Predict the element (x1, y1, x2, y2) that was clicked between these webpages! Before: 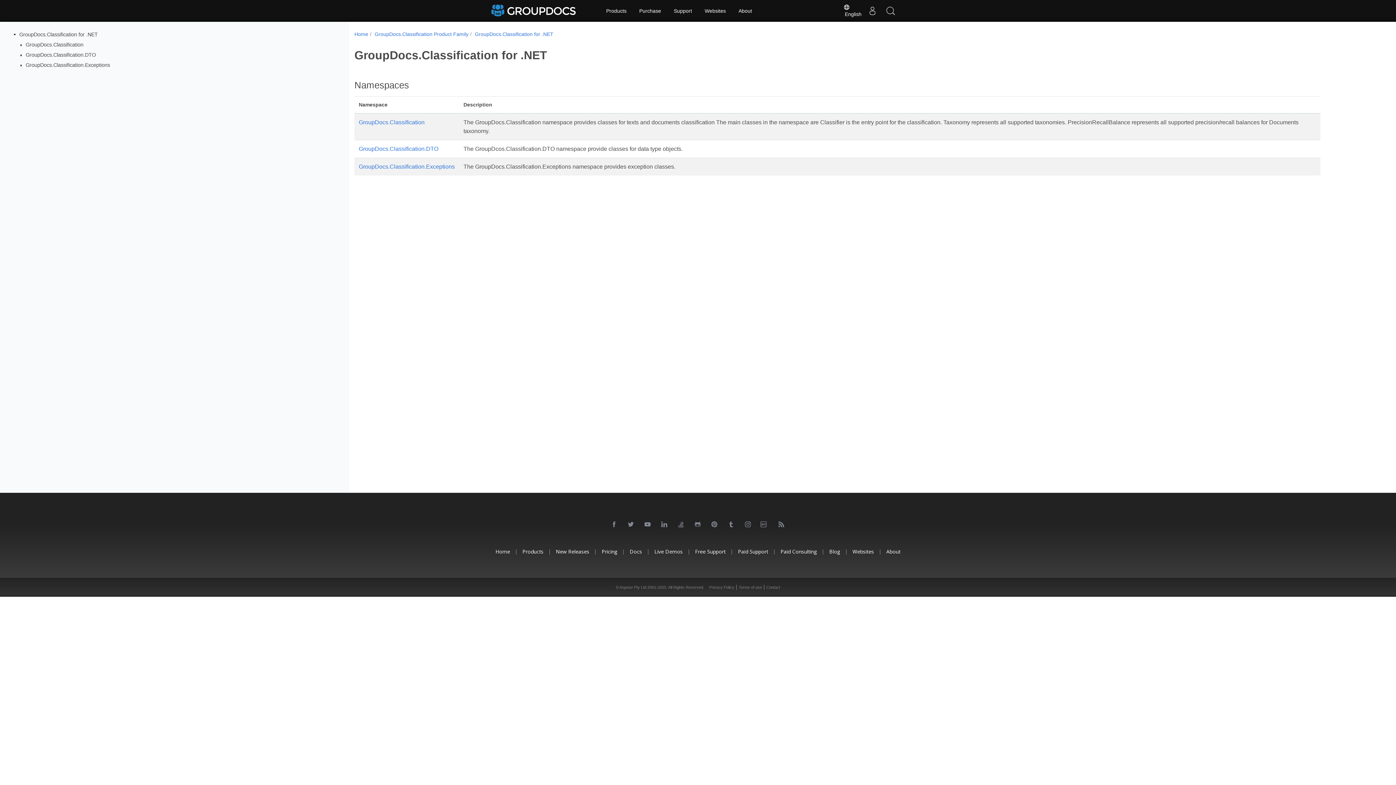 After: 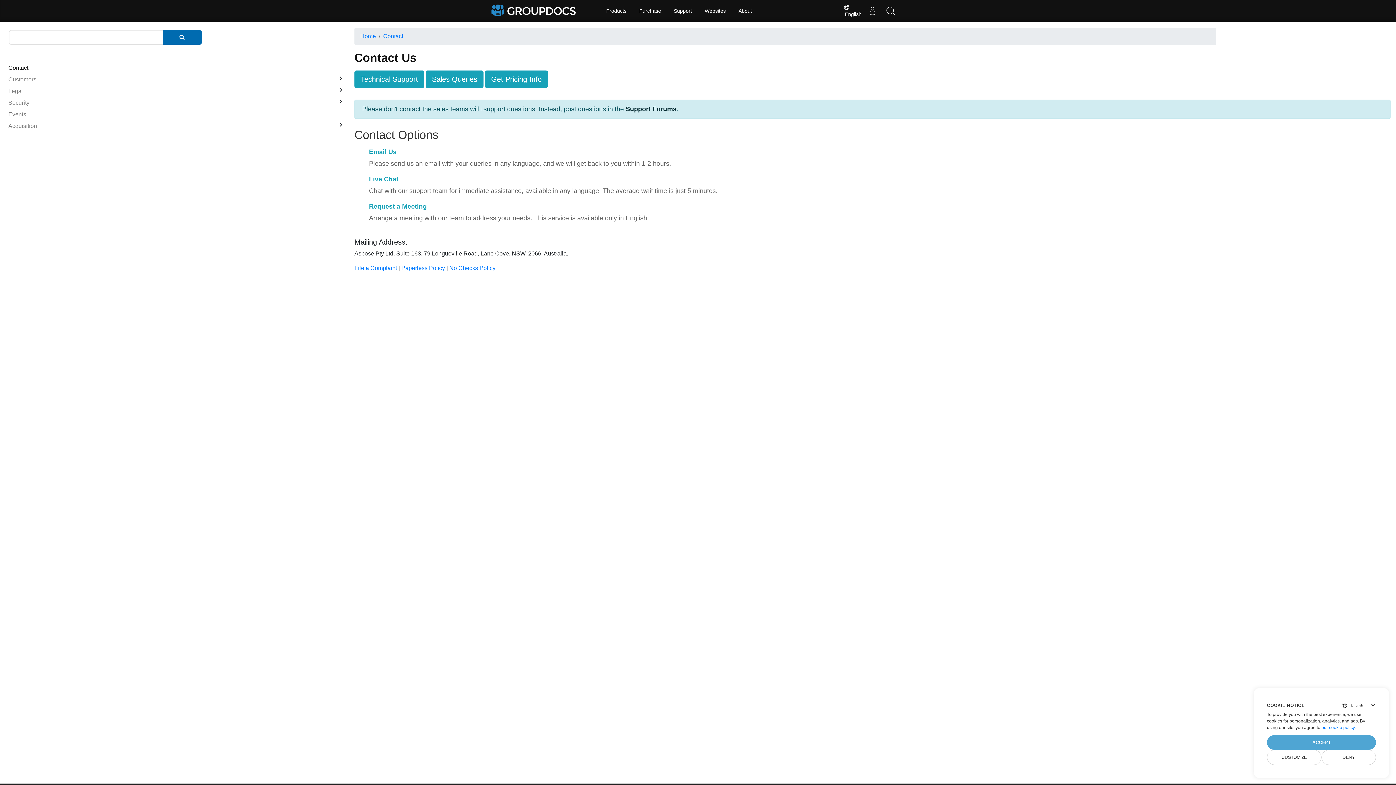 Action: bbox: (766, 585, 780, 589) label: Contact